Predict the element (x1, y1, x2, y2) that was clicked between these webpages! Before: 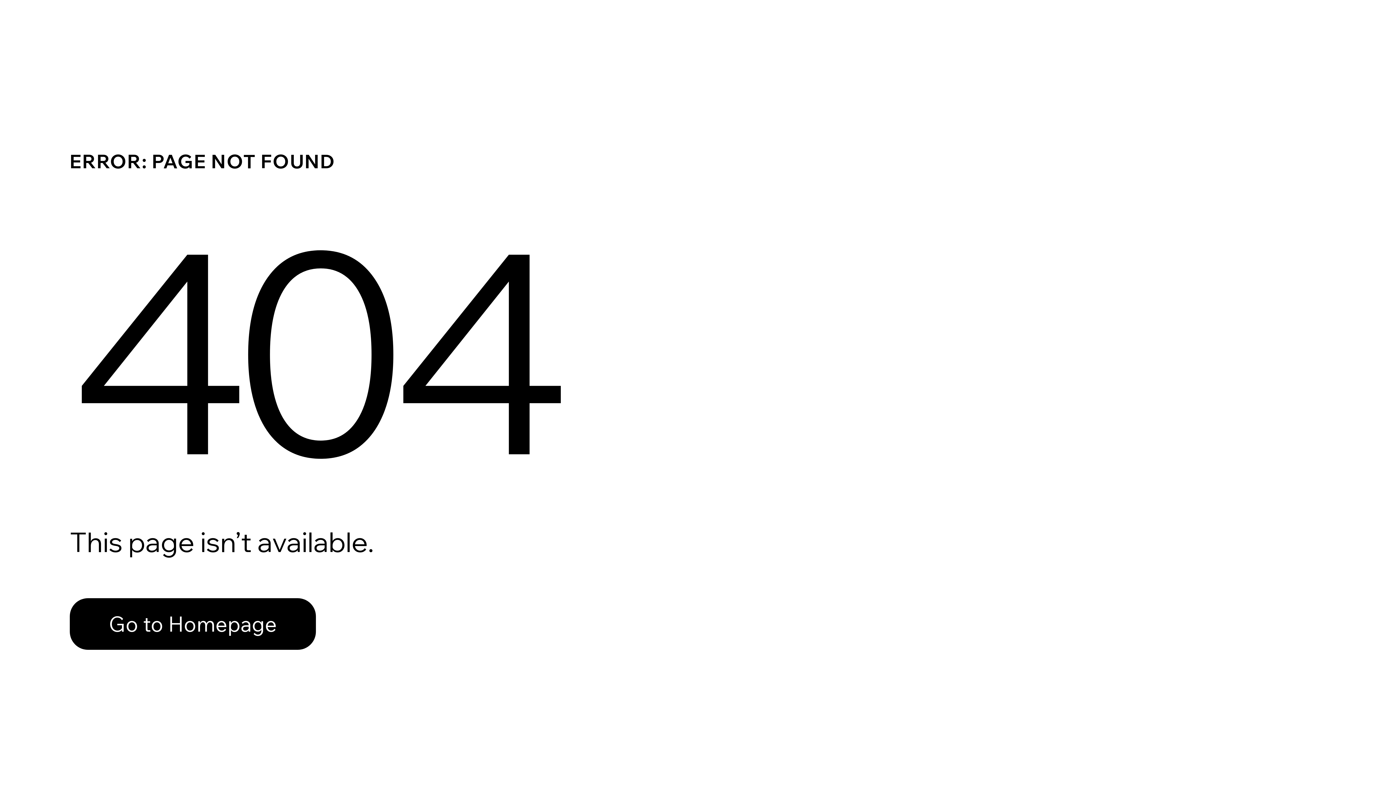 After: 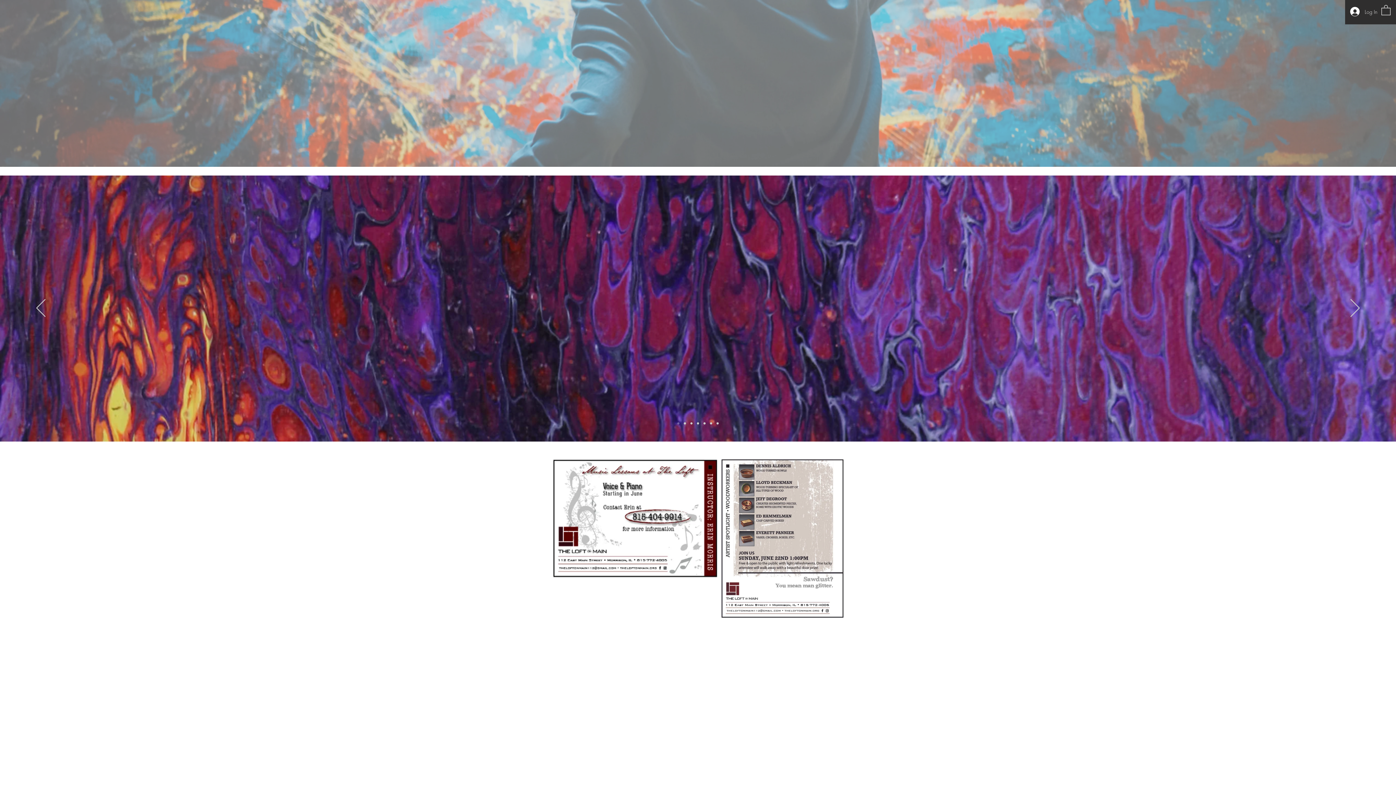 Action: label: Go to Homepage bbox: (69, 582, 768, 659)